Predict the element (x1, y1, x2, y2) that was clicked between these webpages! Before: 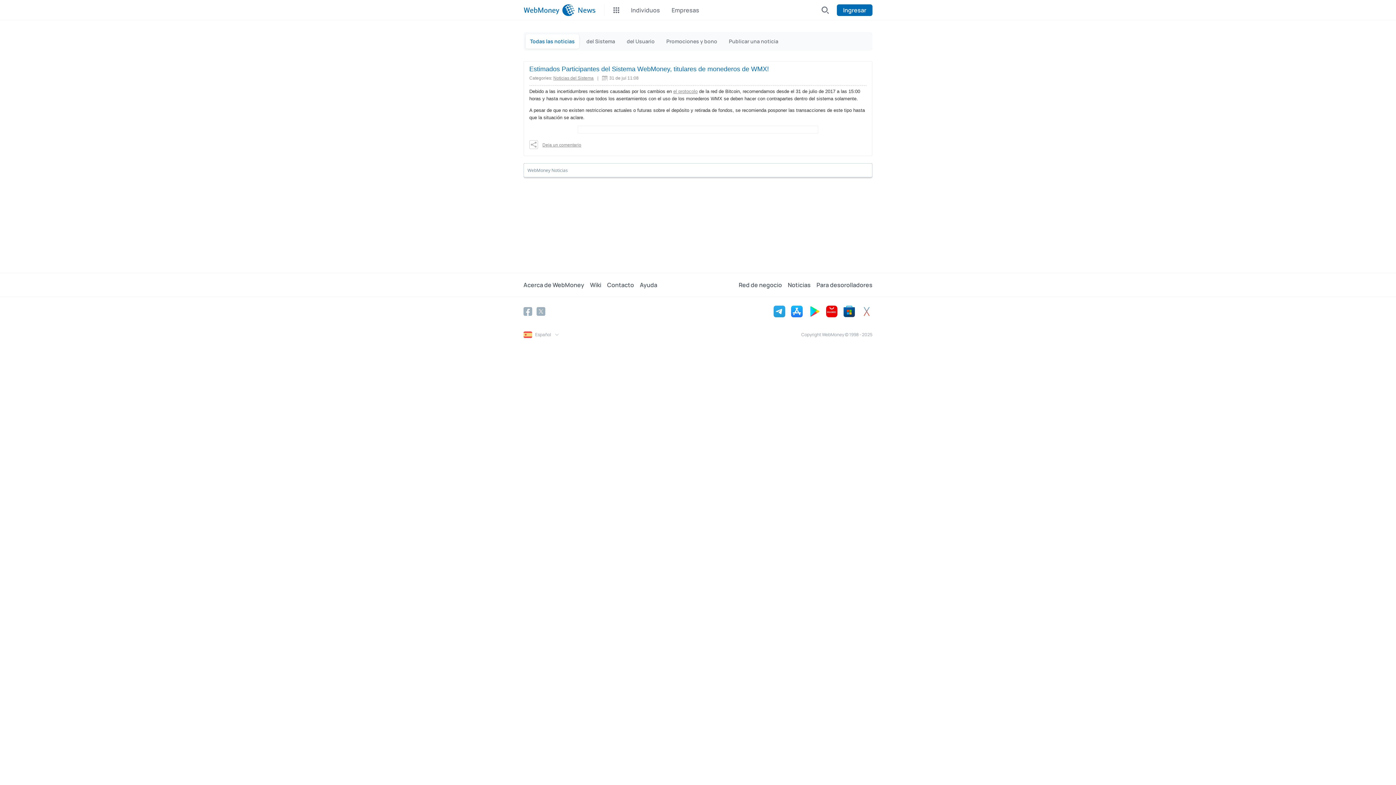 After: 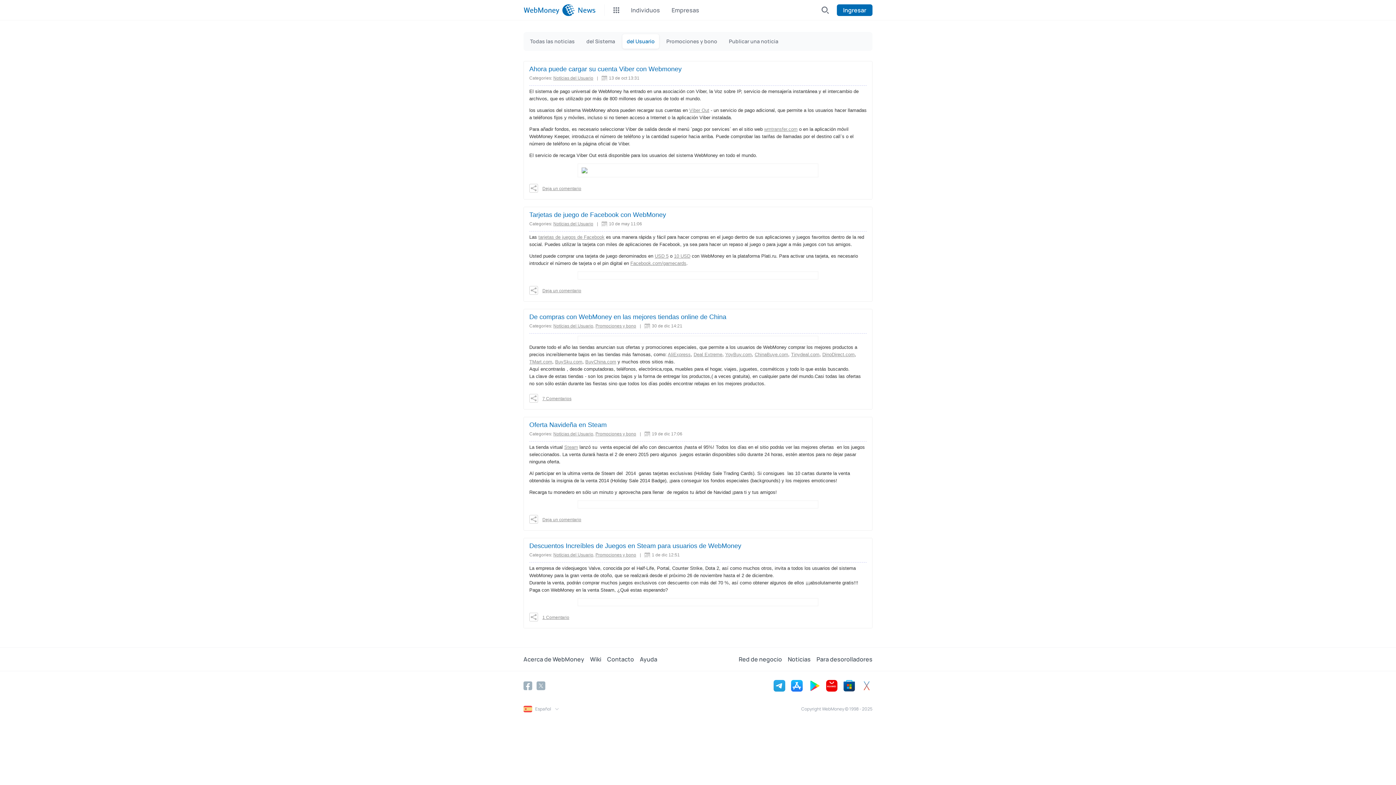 Action: bbox: (622, 34, 659, 48) label: del Usuario